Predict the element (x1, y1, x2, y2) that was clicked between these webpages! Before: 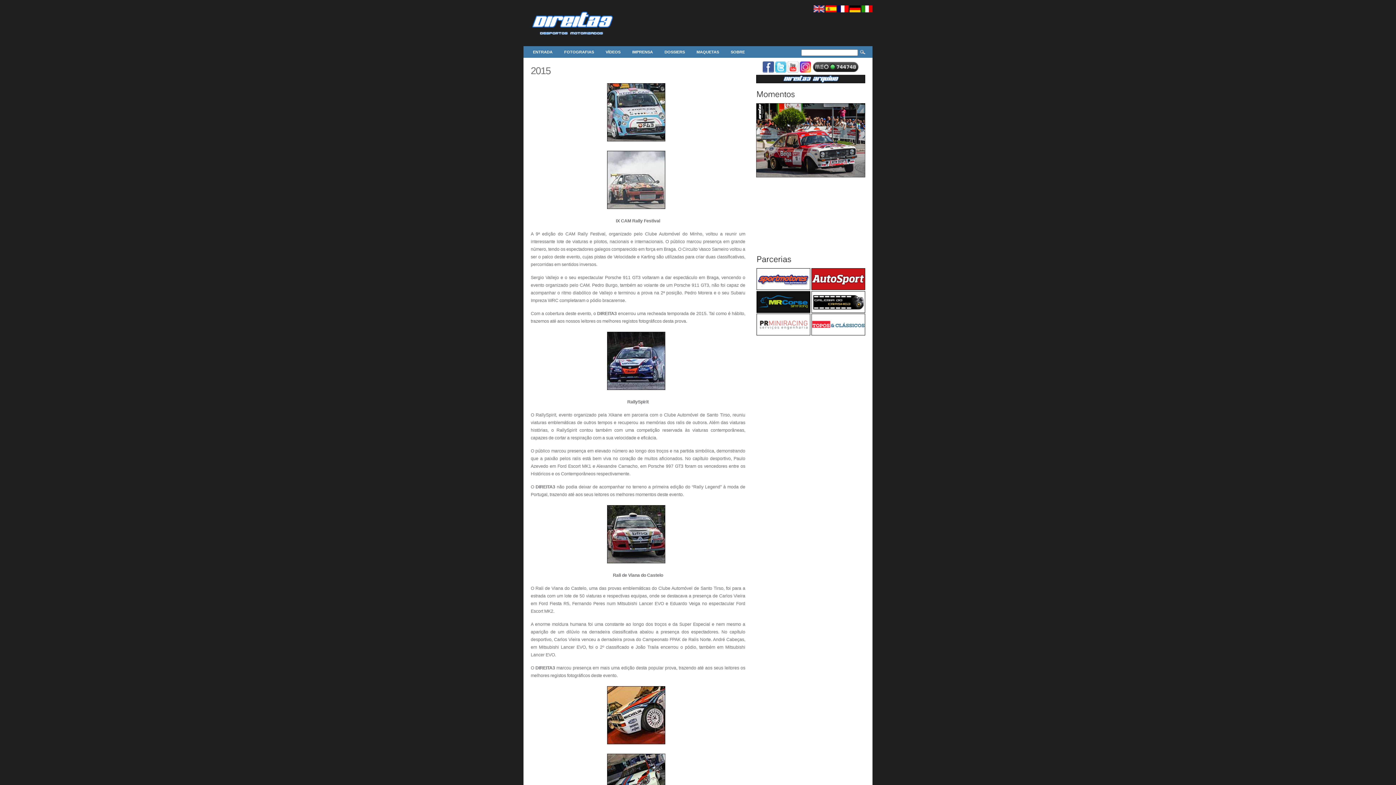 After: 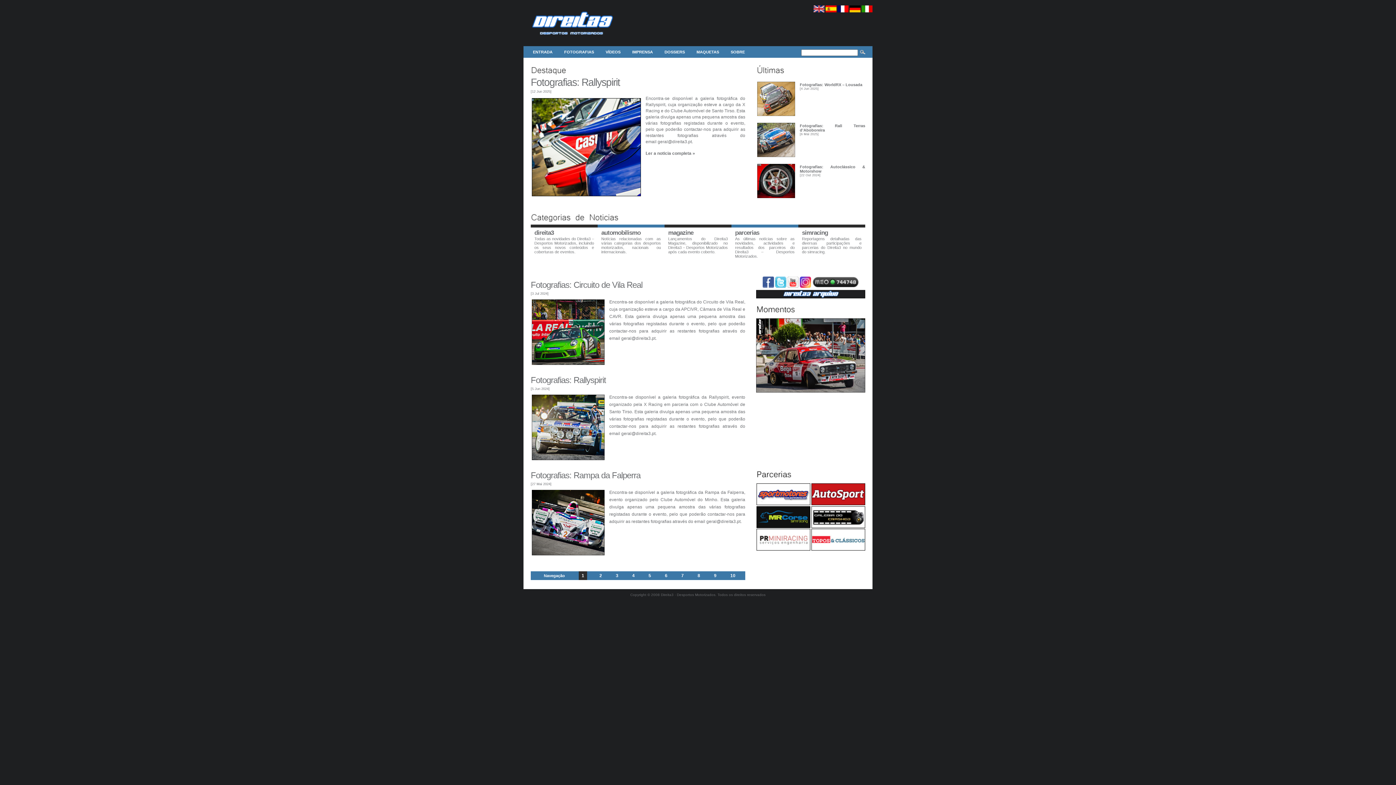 Action: bbox: (527, 46, 558, 57) label: ENTRADA